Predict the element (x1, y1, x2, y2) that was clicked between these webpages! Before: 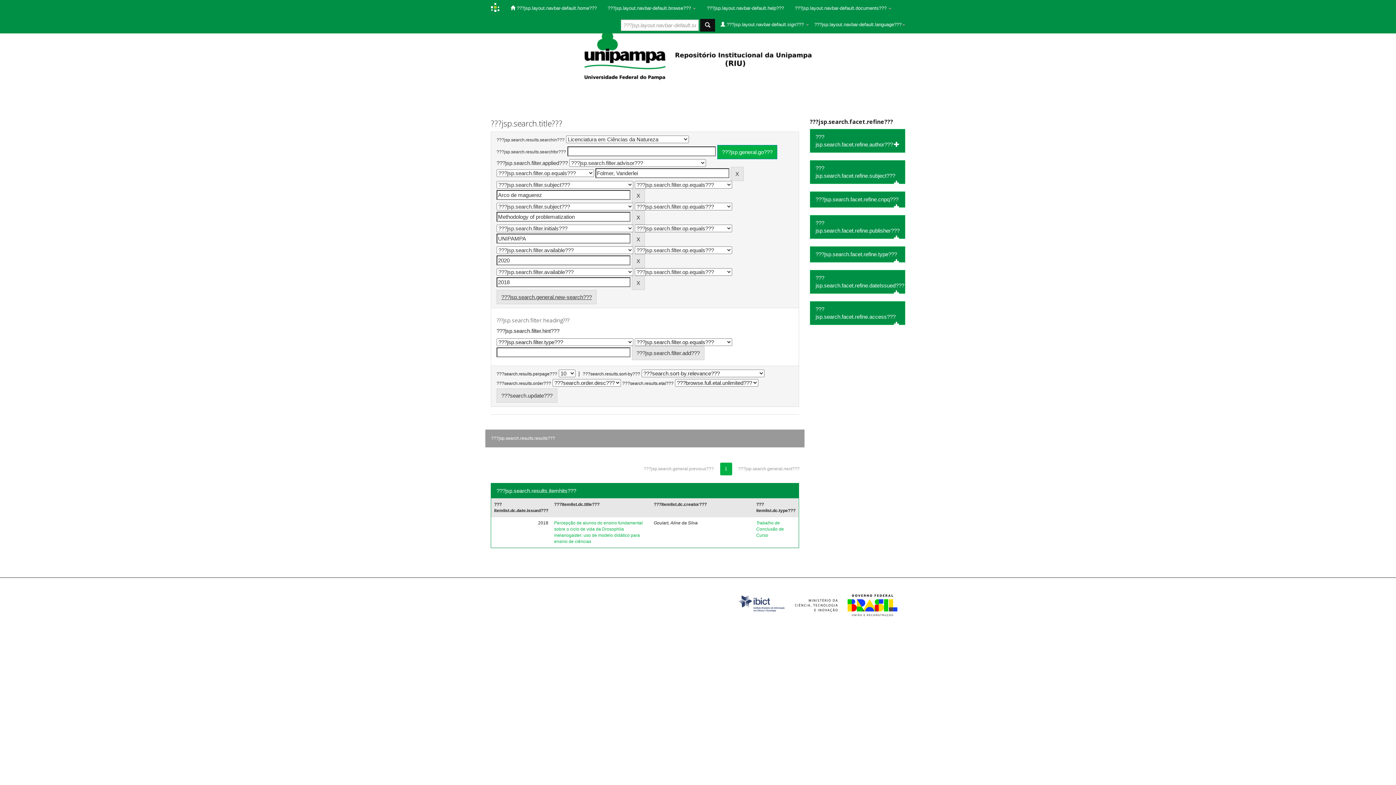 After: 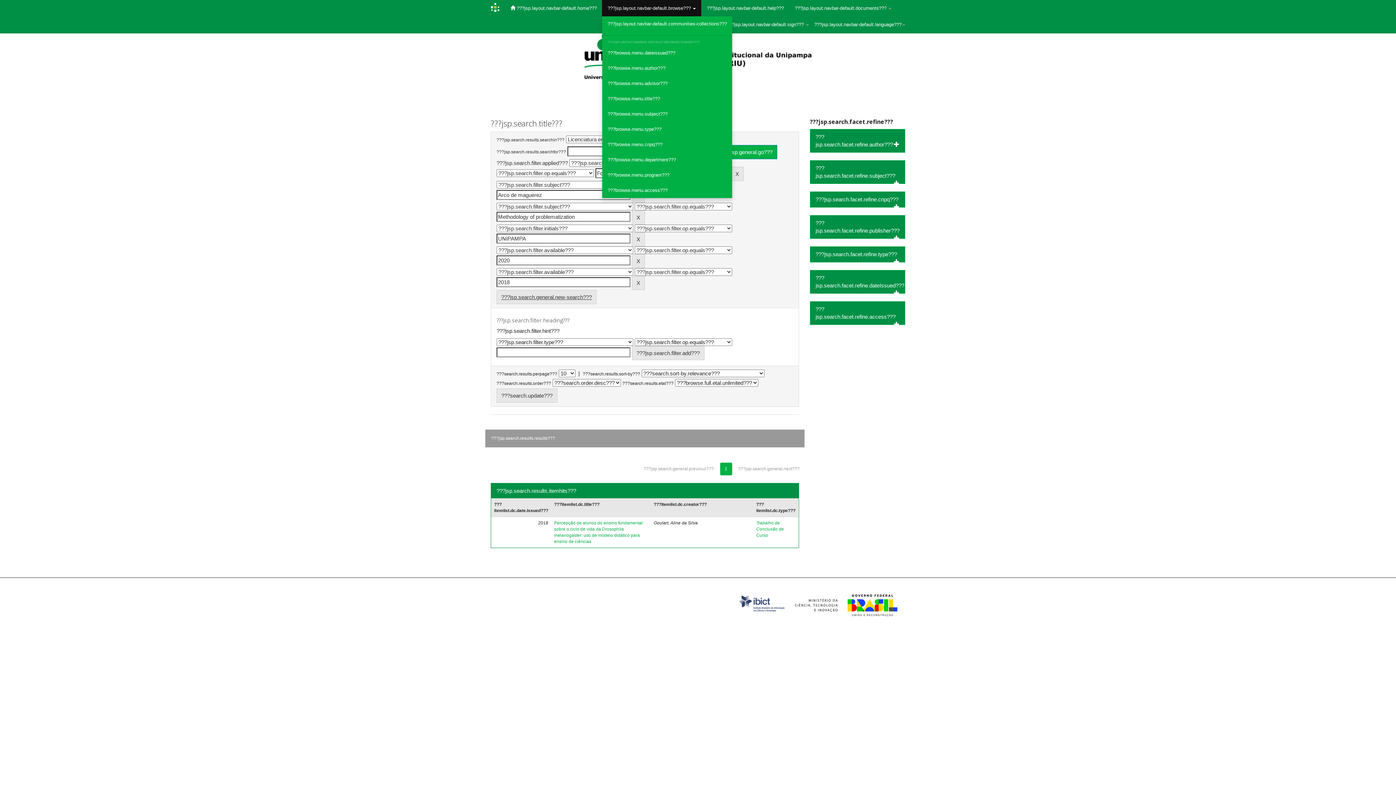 Action: label: ???jsp.layout.navbar-default.browse???  bbox: (602, 0, 701, 16)